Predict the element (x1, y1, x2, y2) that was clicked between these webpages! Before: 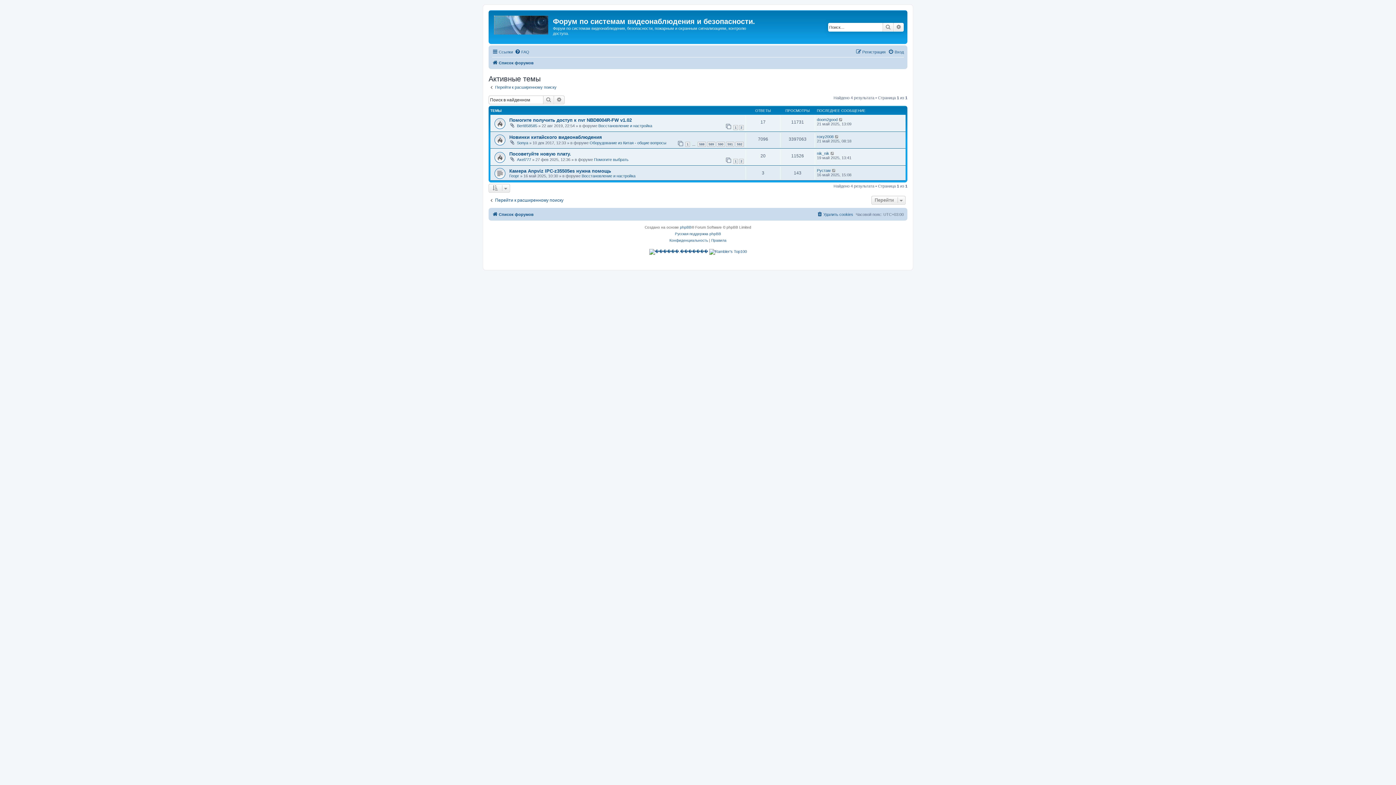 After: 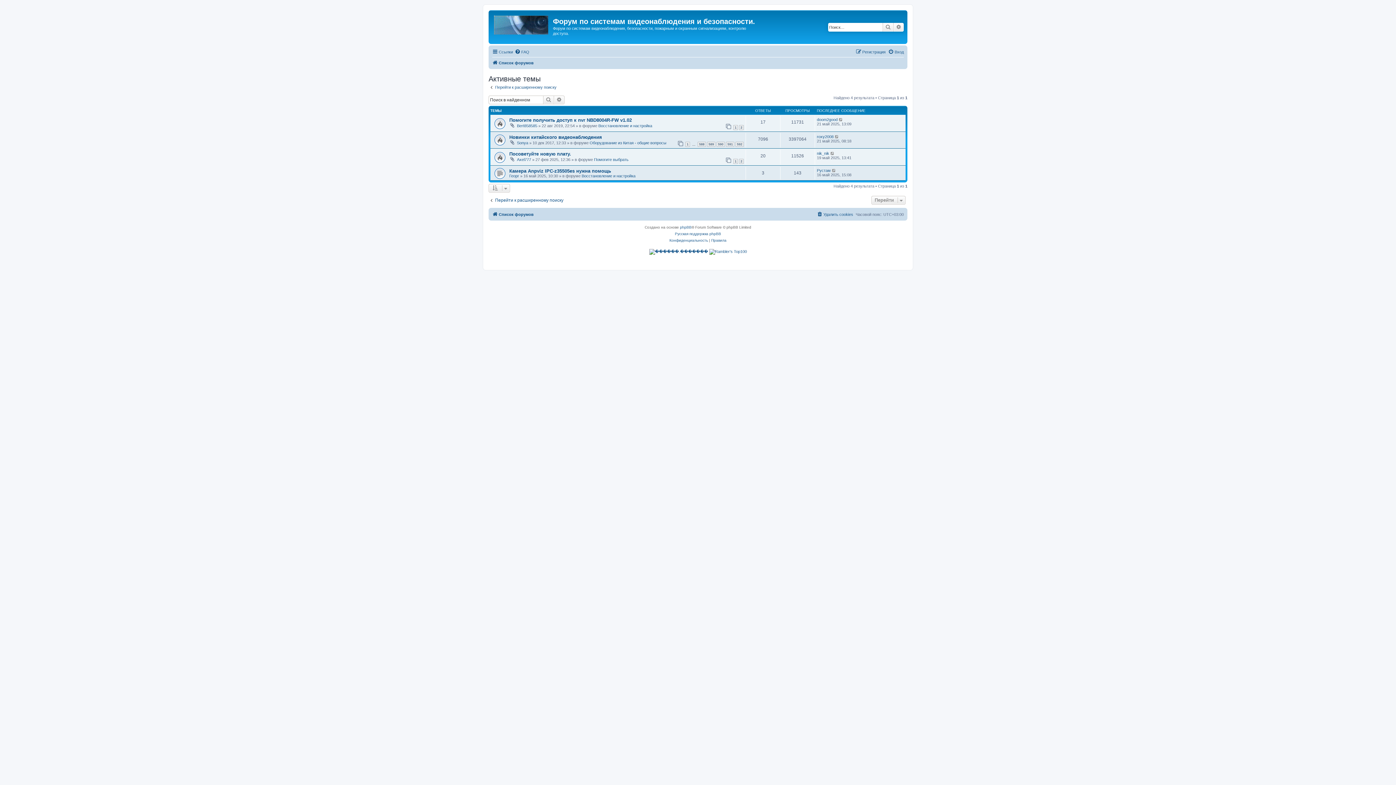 Action: bbox: (543, 95, 554, 104) label: Поиск